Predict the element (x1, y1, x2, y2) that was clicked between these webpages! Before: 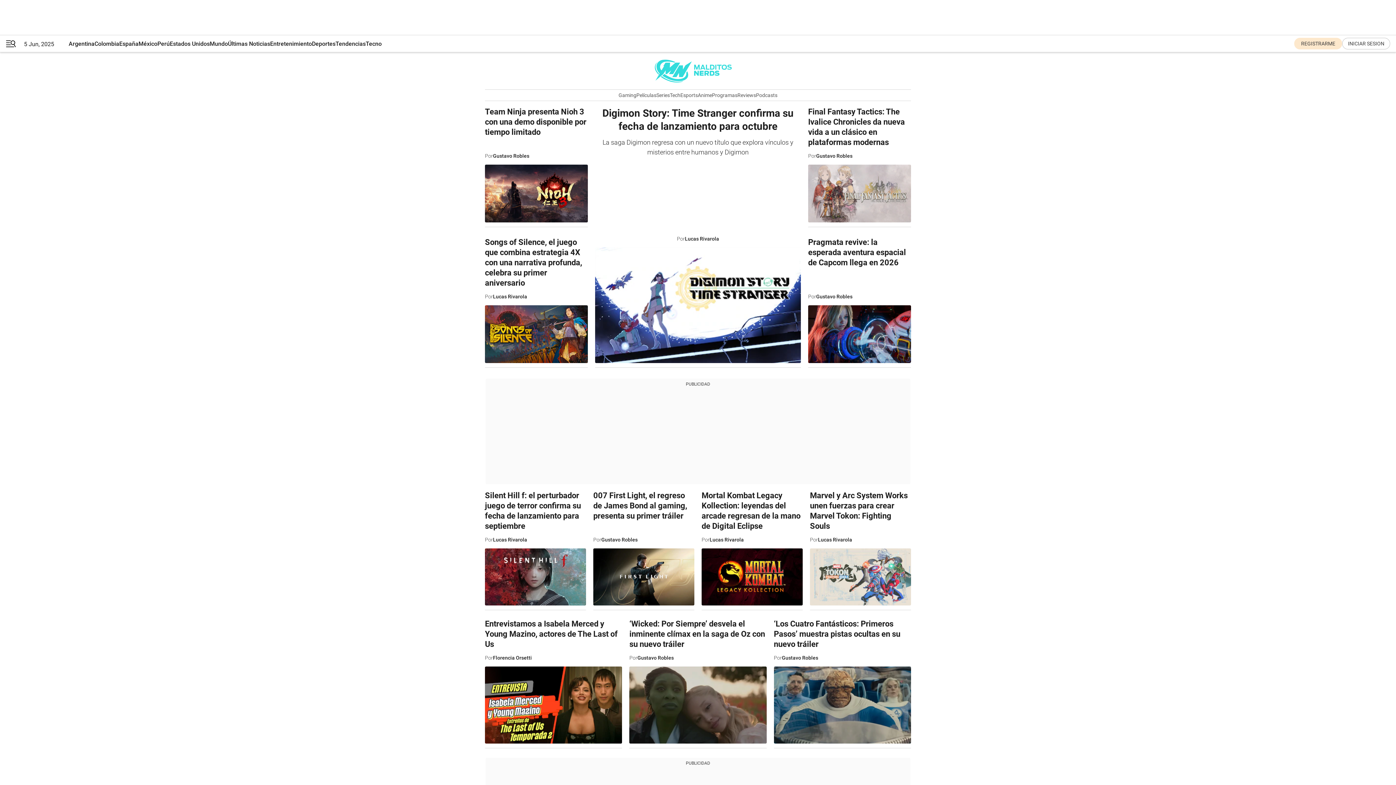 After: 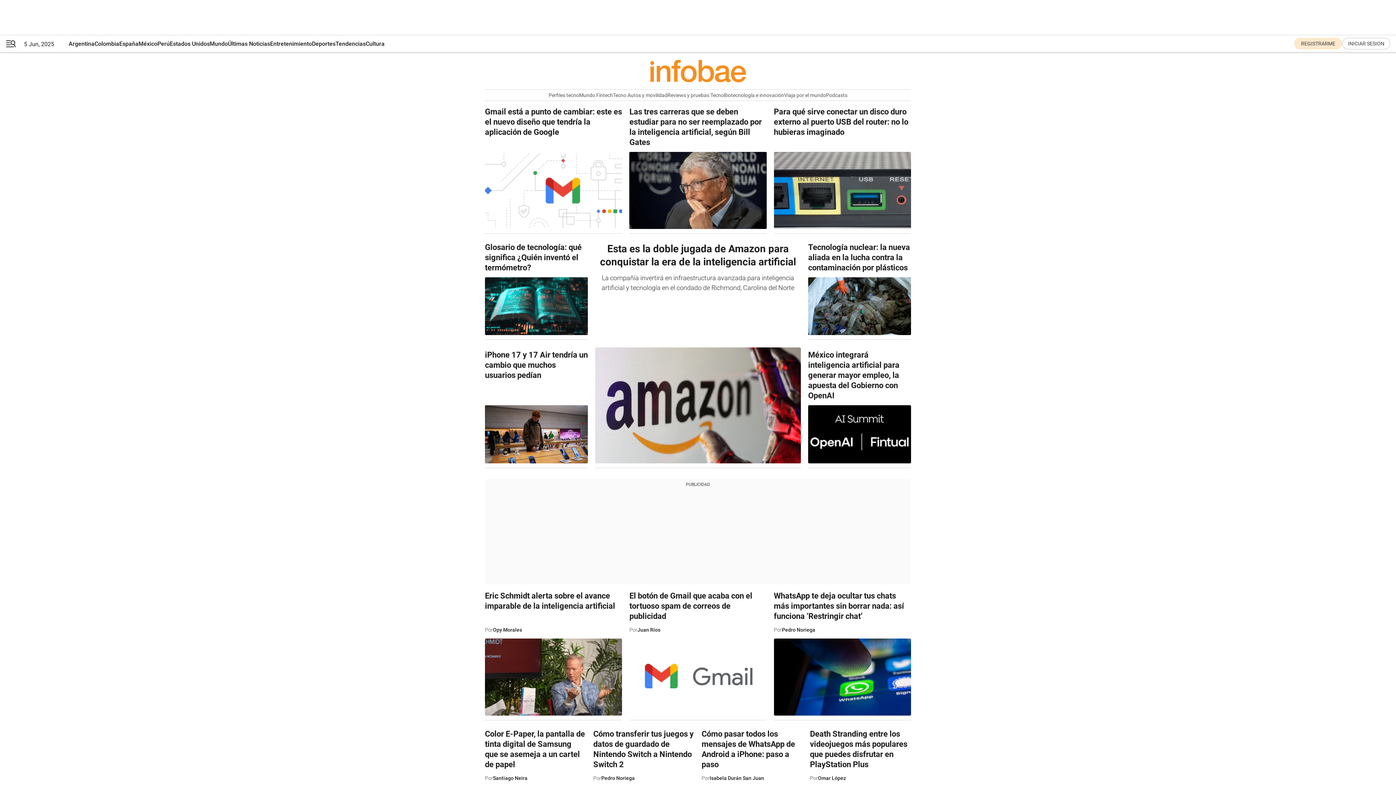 Action: label: Tecno bbox: (365, 35, 381, 52)